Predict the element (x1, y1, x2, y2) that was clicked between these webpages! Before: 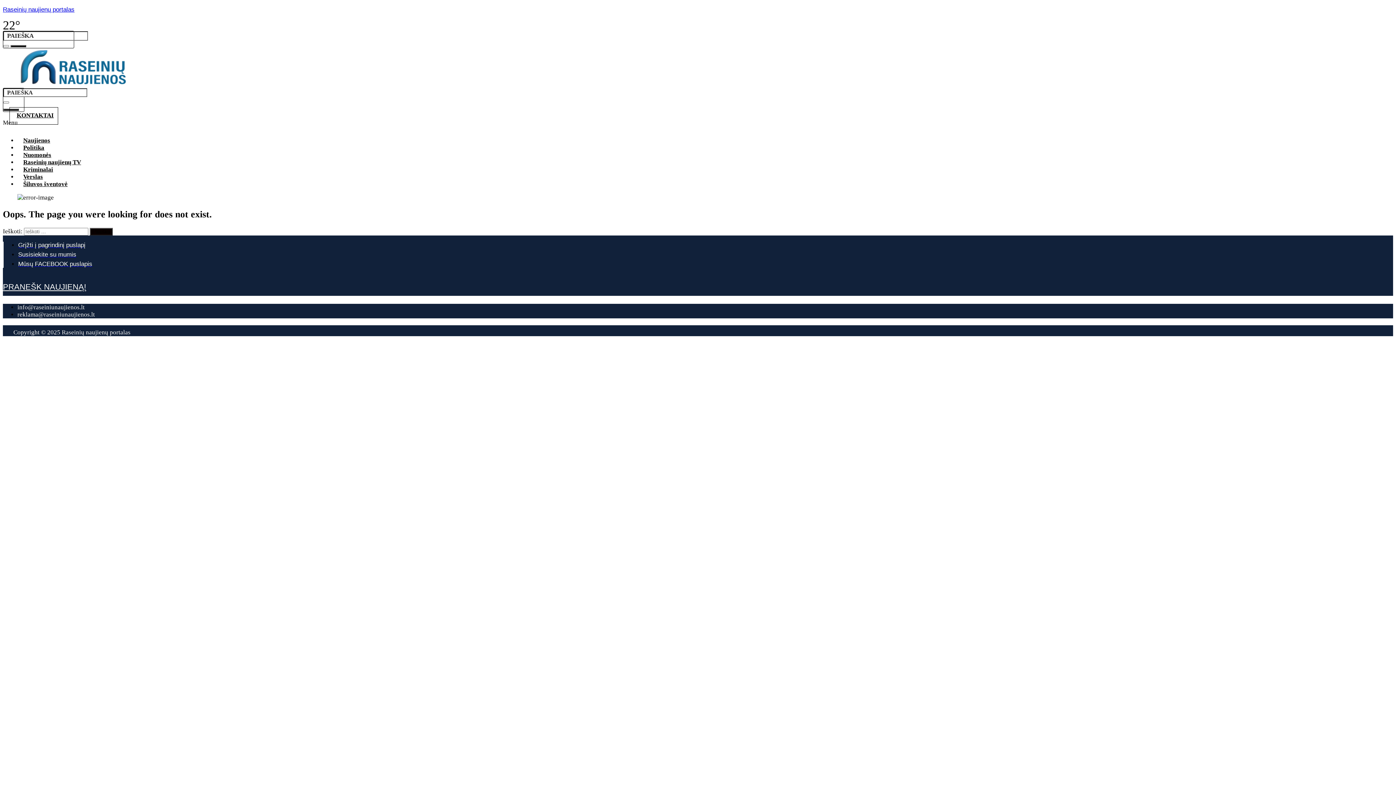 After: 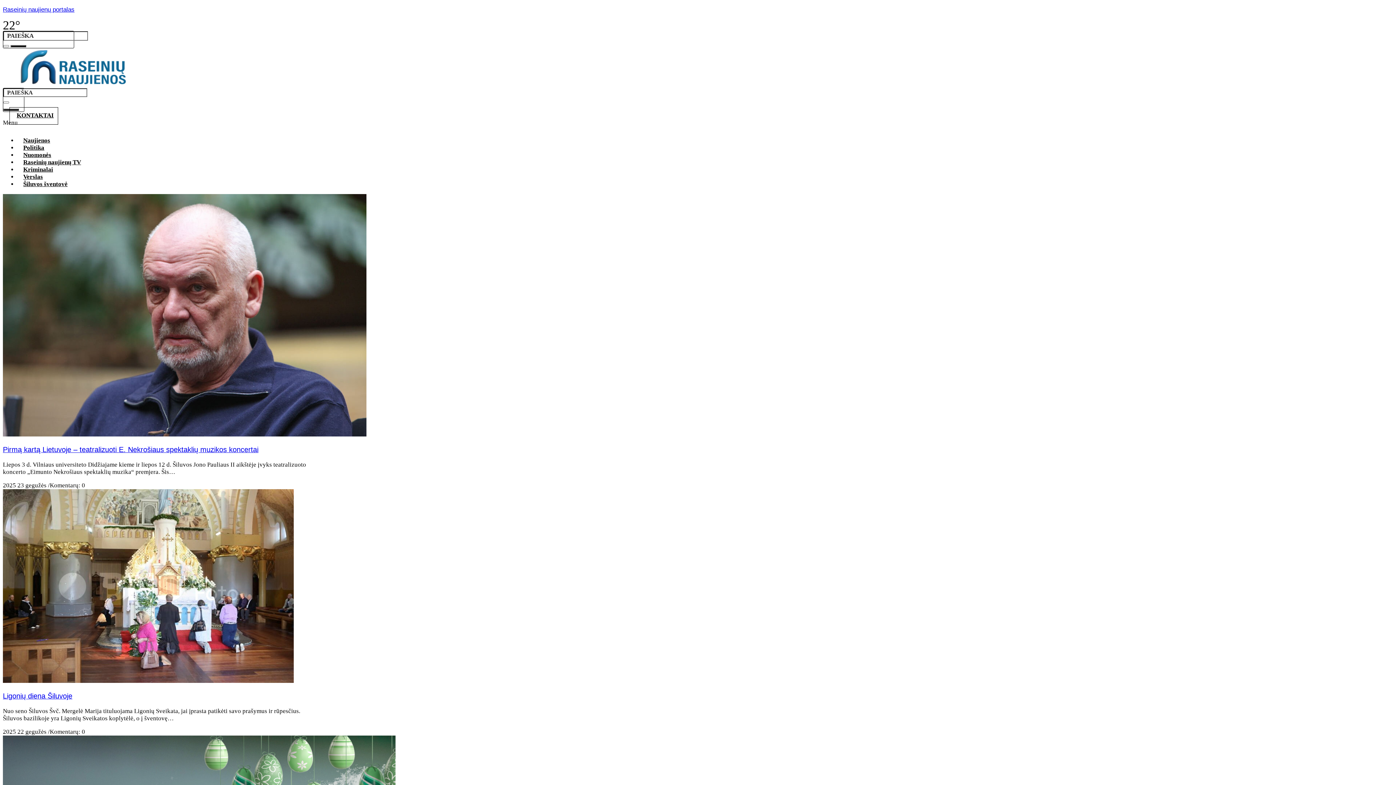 Action: label: Šiluvos šventovė bbox: (17, 177, 73, 190)